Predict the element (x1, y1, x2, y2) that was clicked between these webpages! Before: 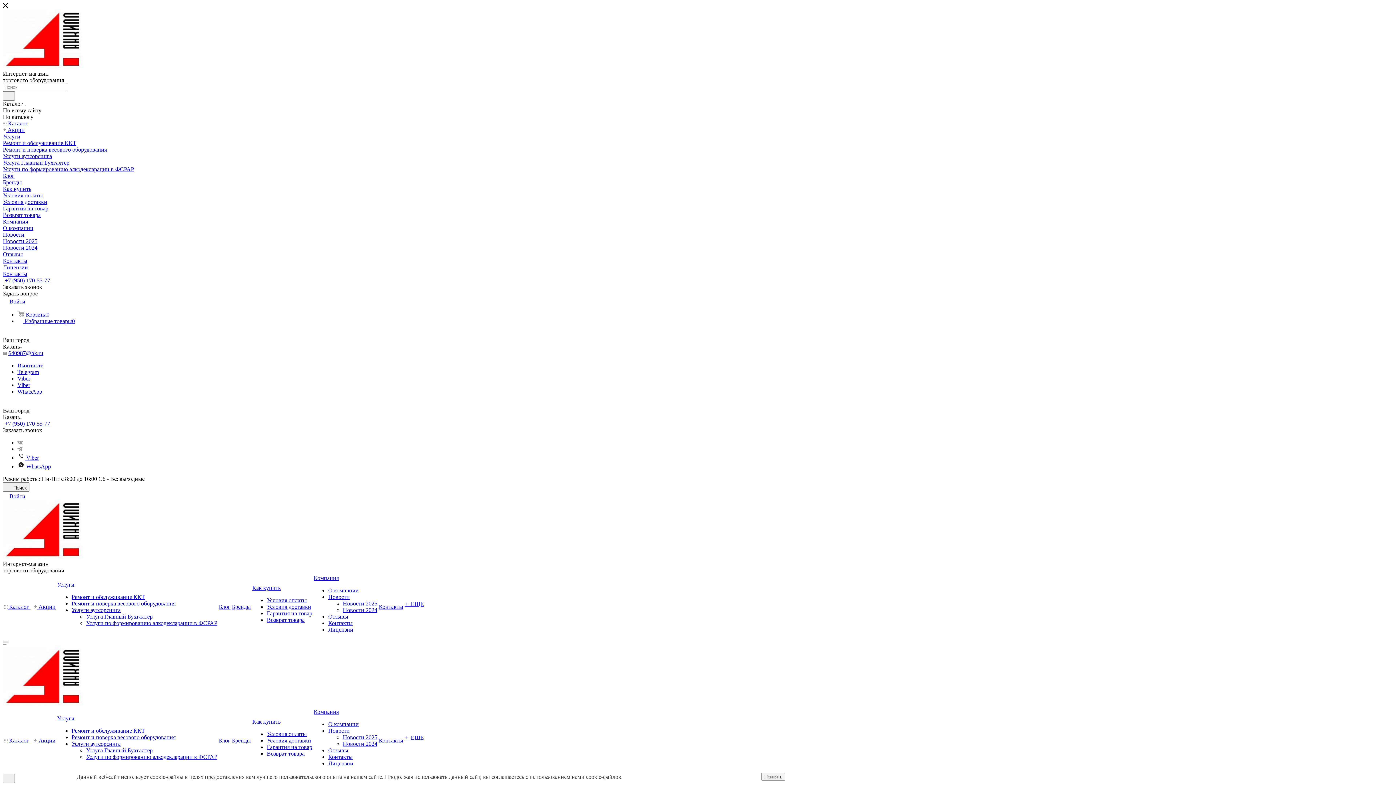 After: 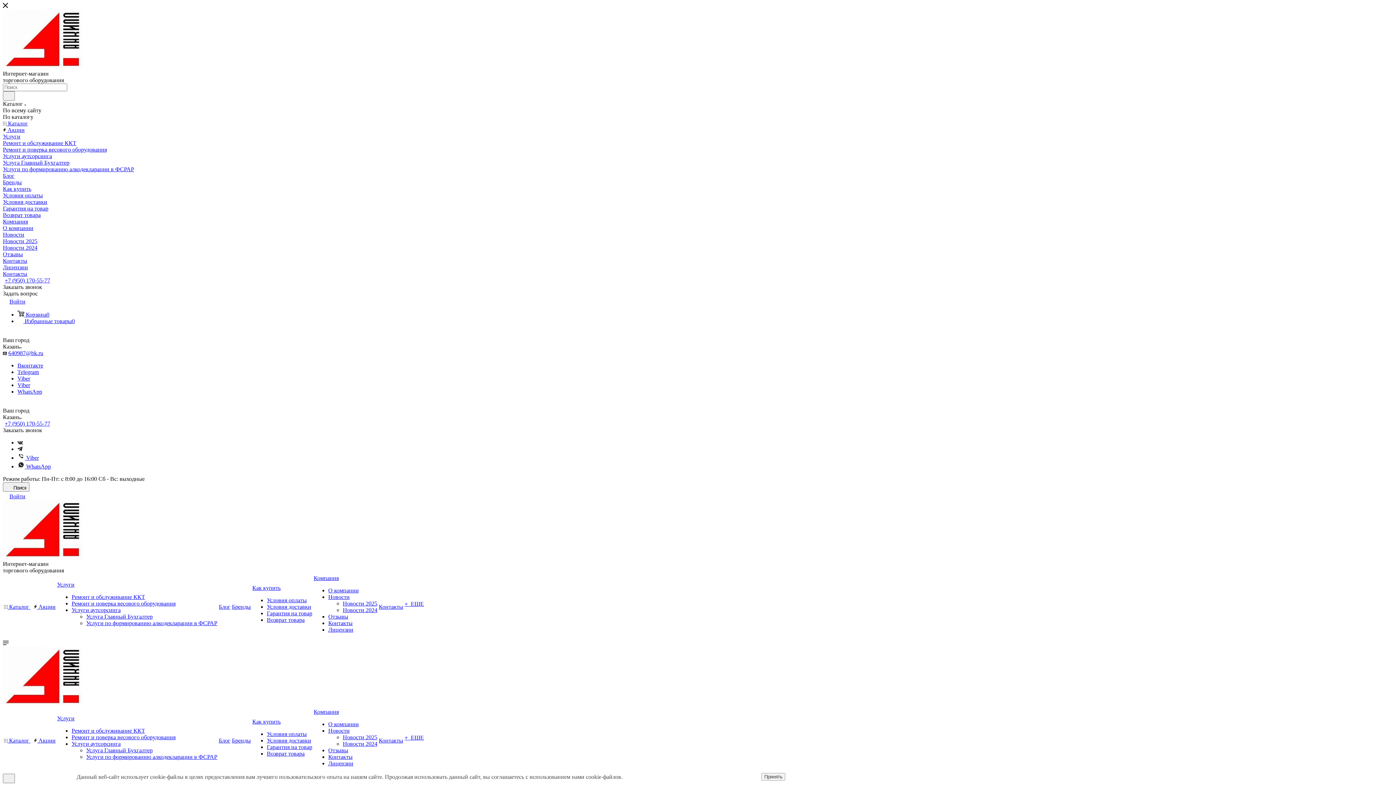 Action: label: Услуги bbox: (2, 133, 1393, 140)